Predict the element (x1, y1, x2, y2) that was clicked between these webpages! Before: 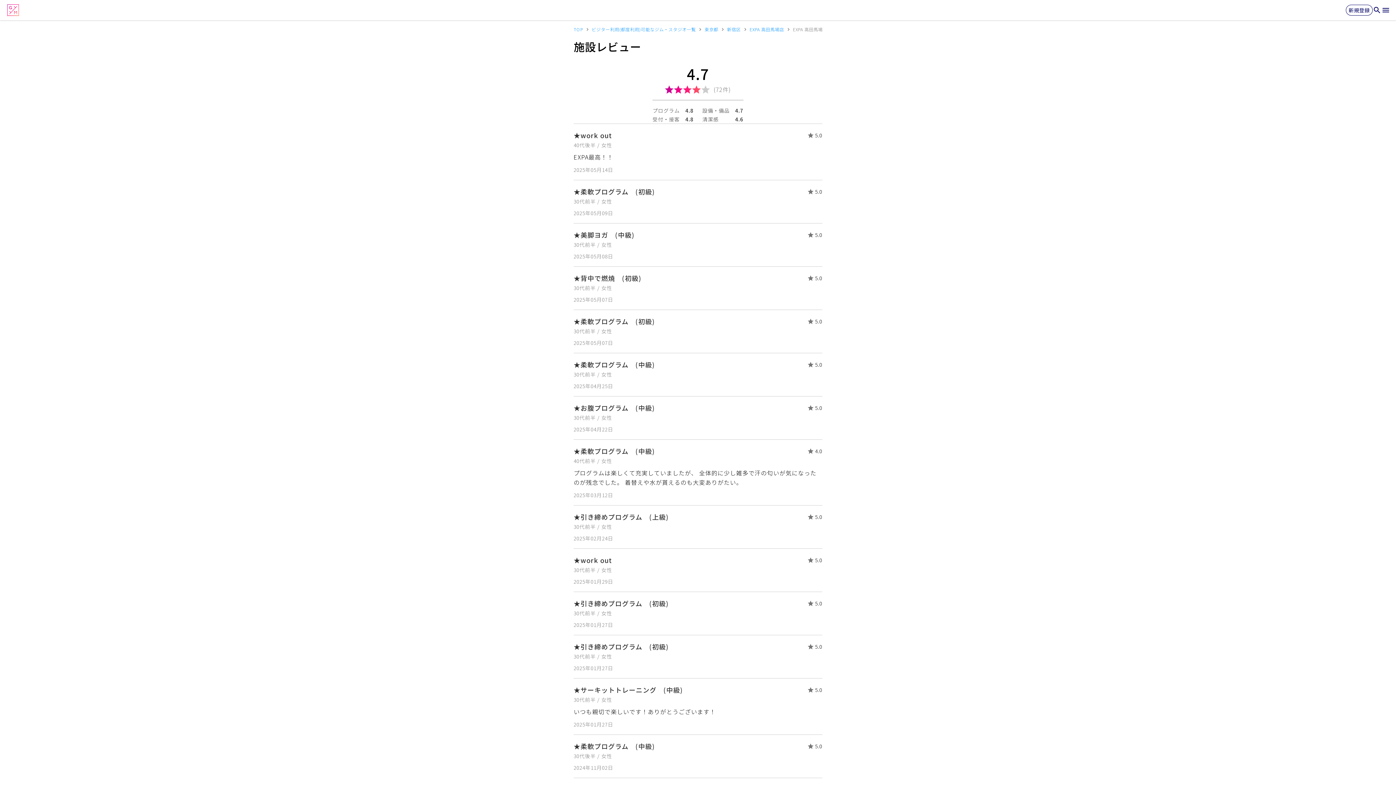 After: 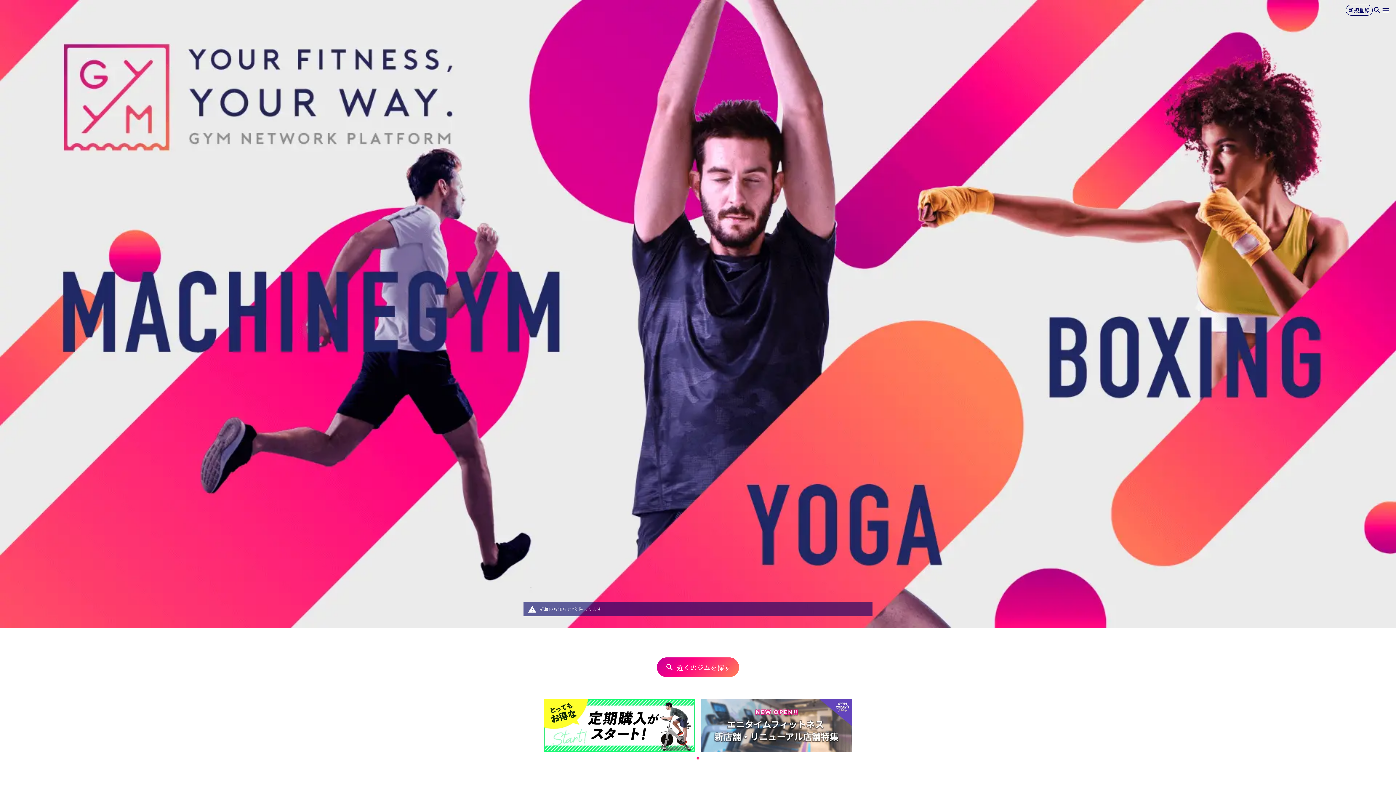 Action: bbox: (5, 2, 20, 17)